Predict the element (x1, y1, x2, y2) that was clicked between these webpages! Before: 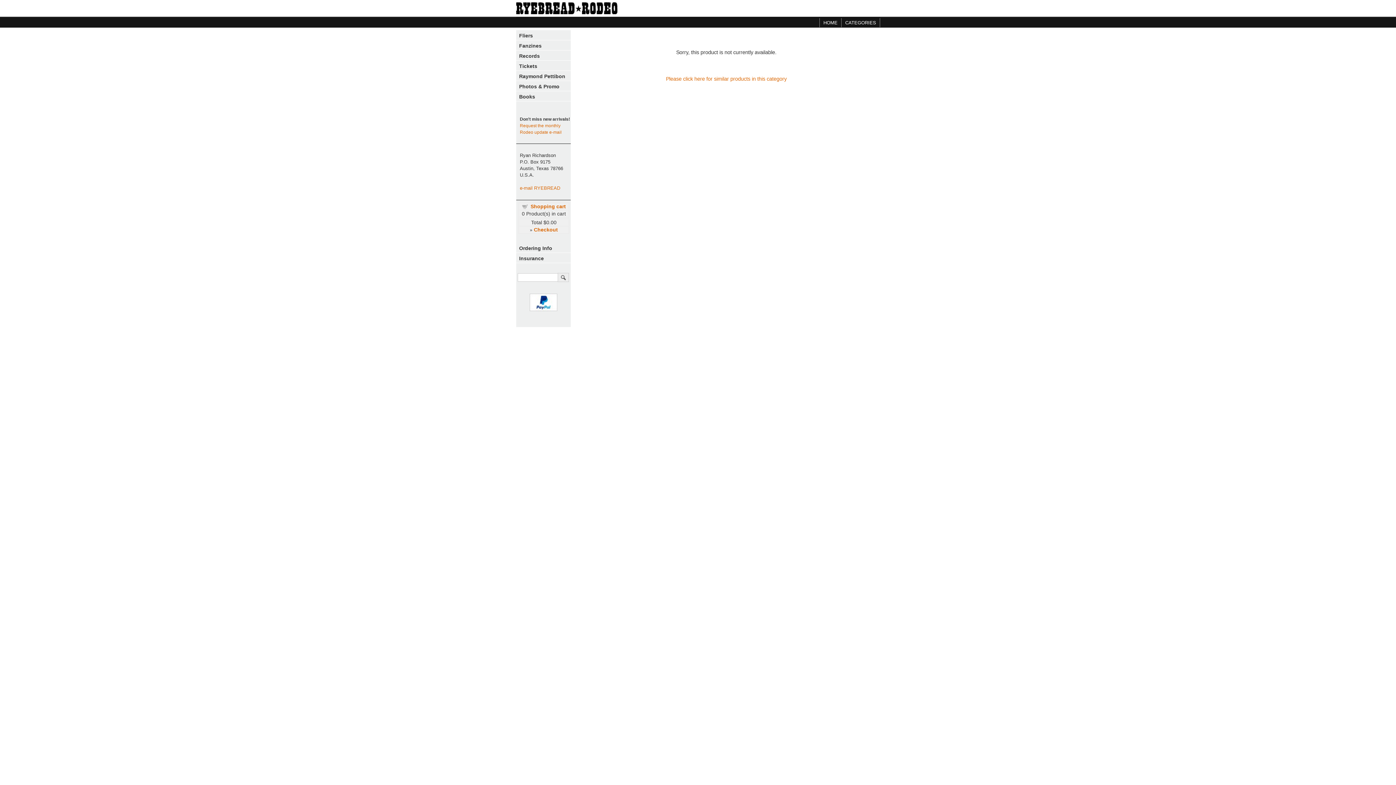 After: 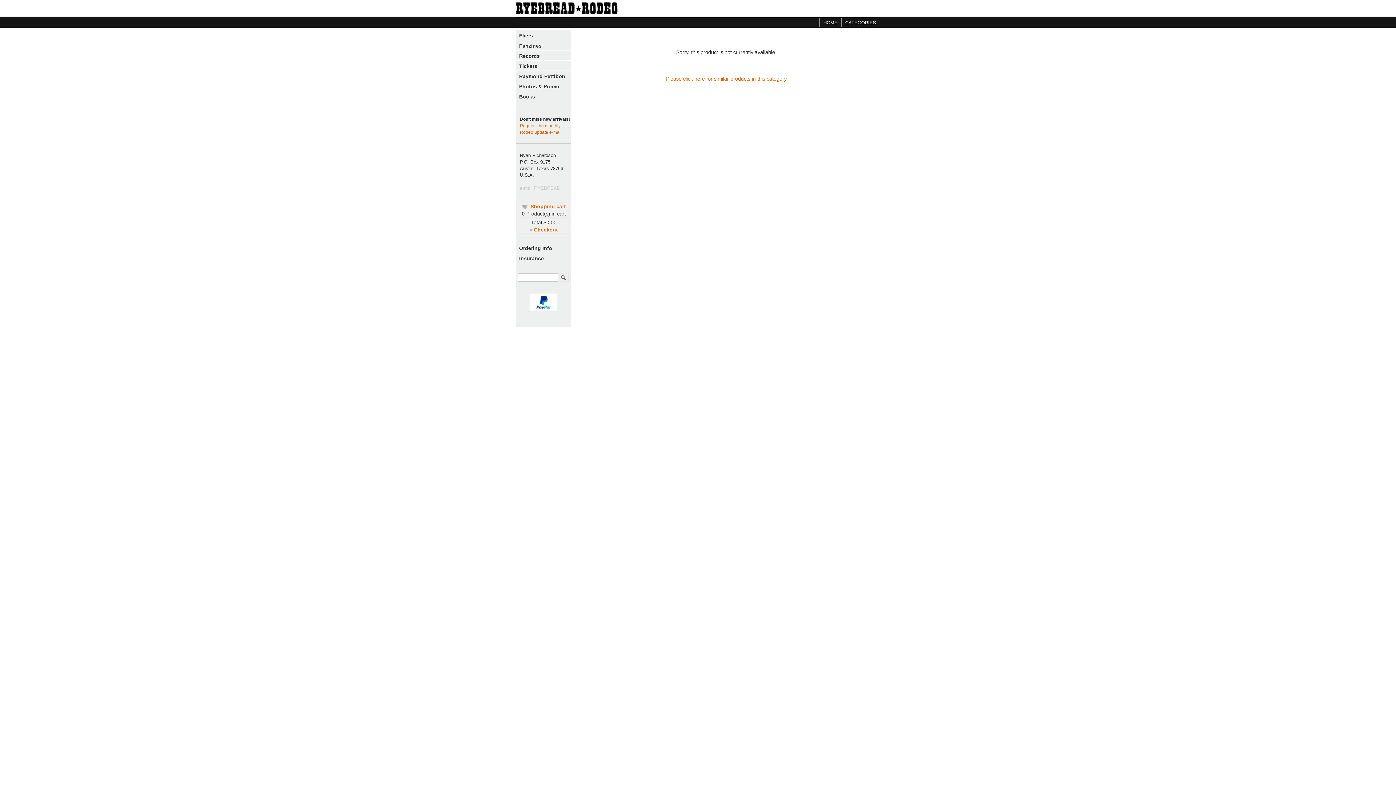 Action: bbox: (520, 185, 560, 190) label: e-mail RYEBREAD